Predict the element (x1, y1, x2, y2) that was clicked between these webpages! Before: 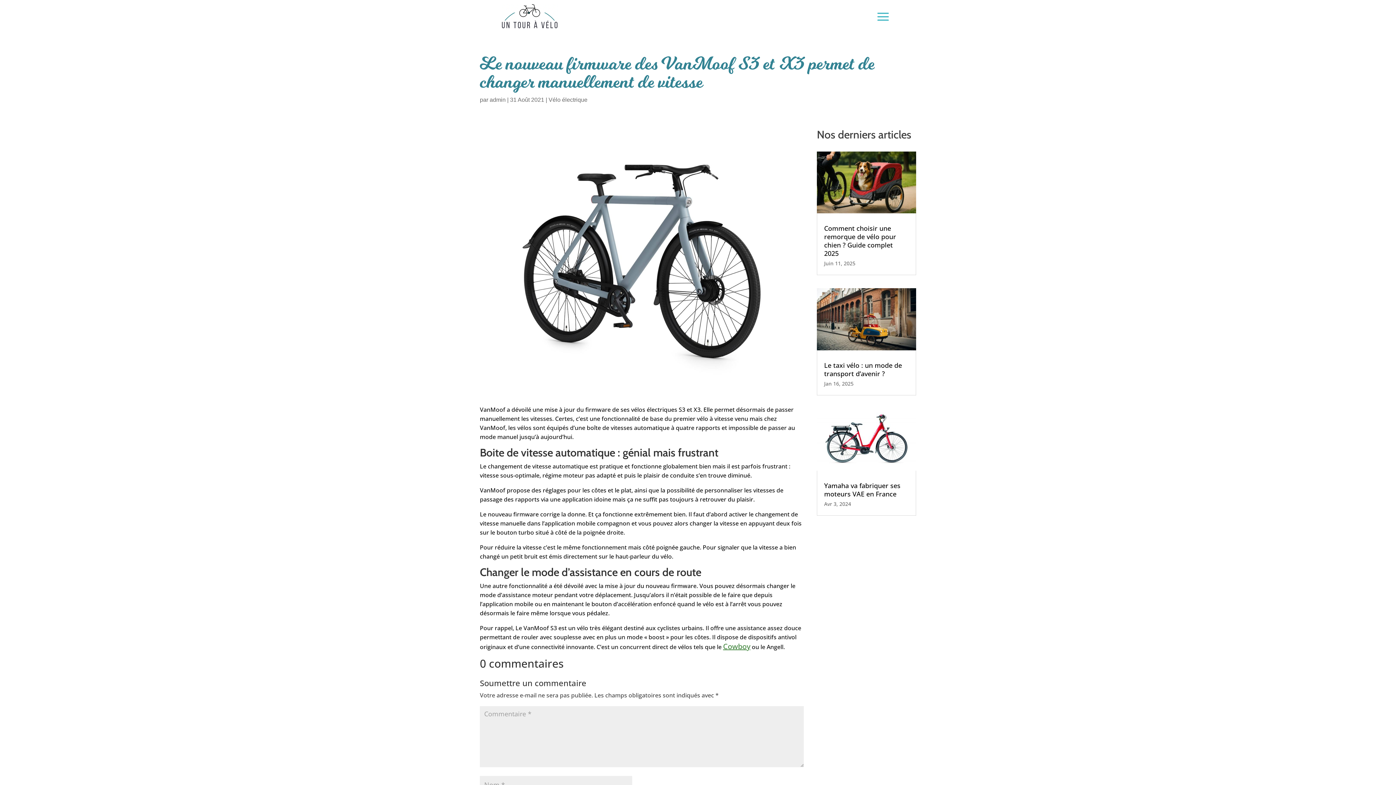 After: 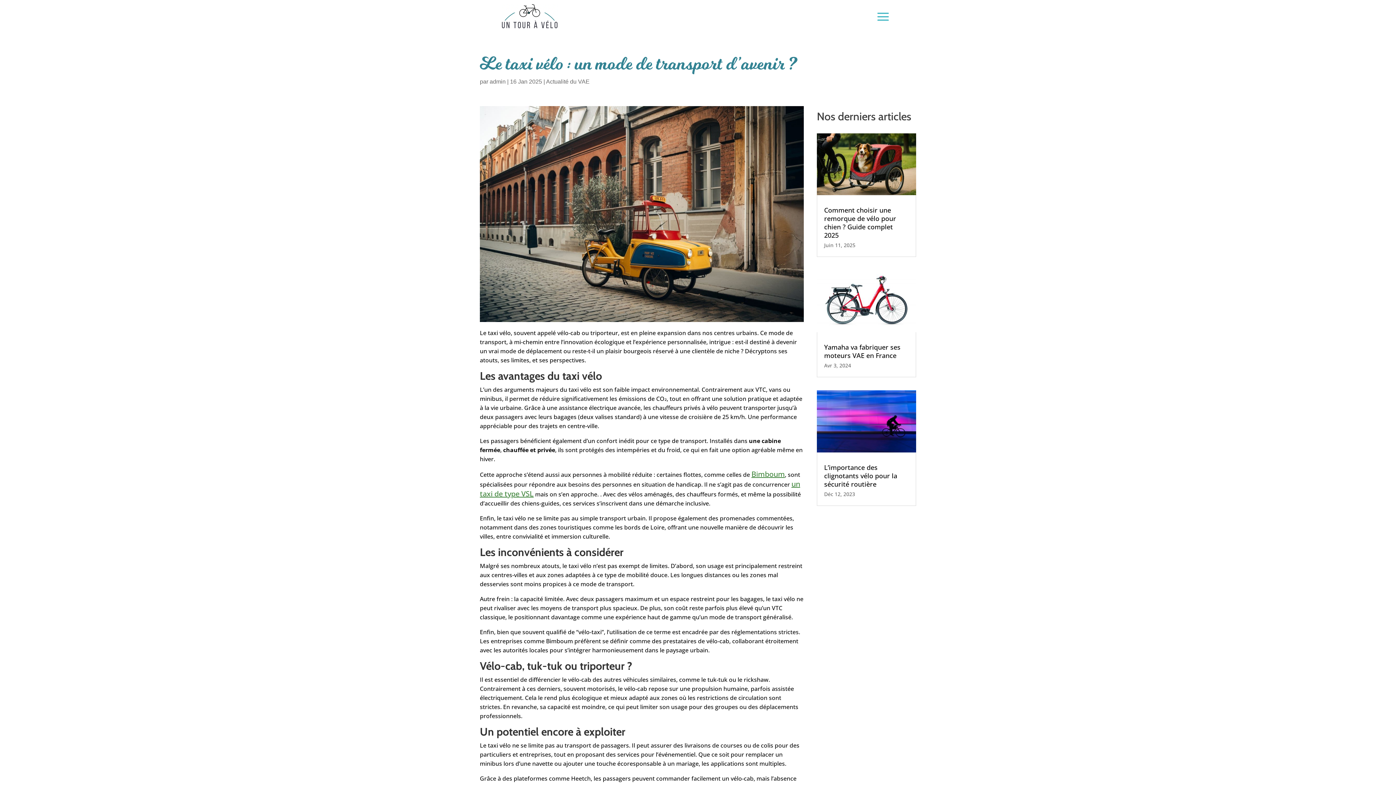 Action: bbox: (817, 288, 916, 350)